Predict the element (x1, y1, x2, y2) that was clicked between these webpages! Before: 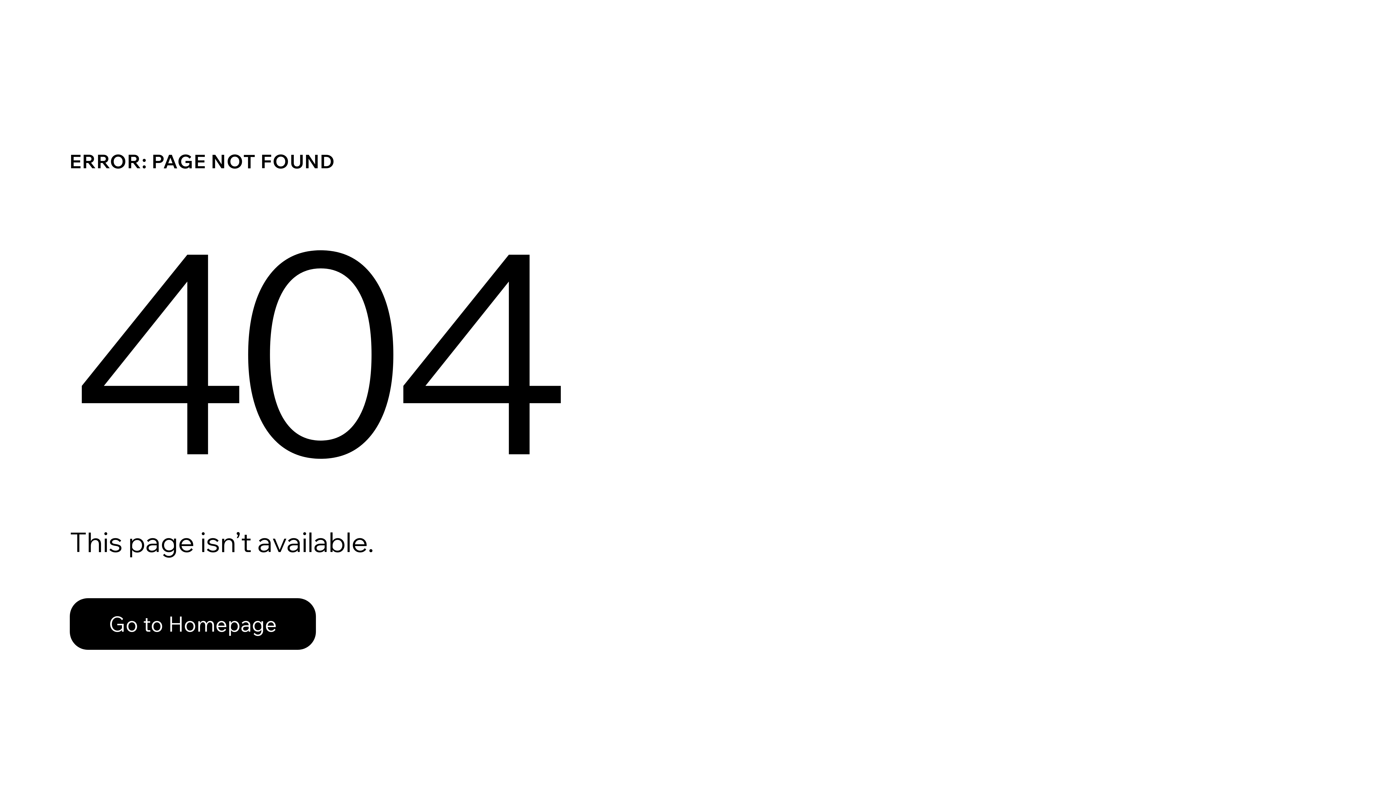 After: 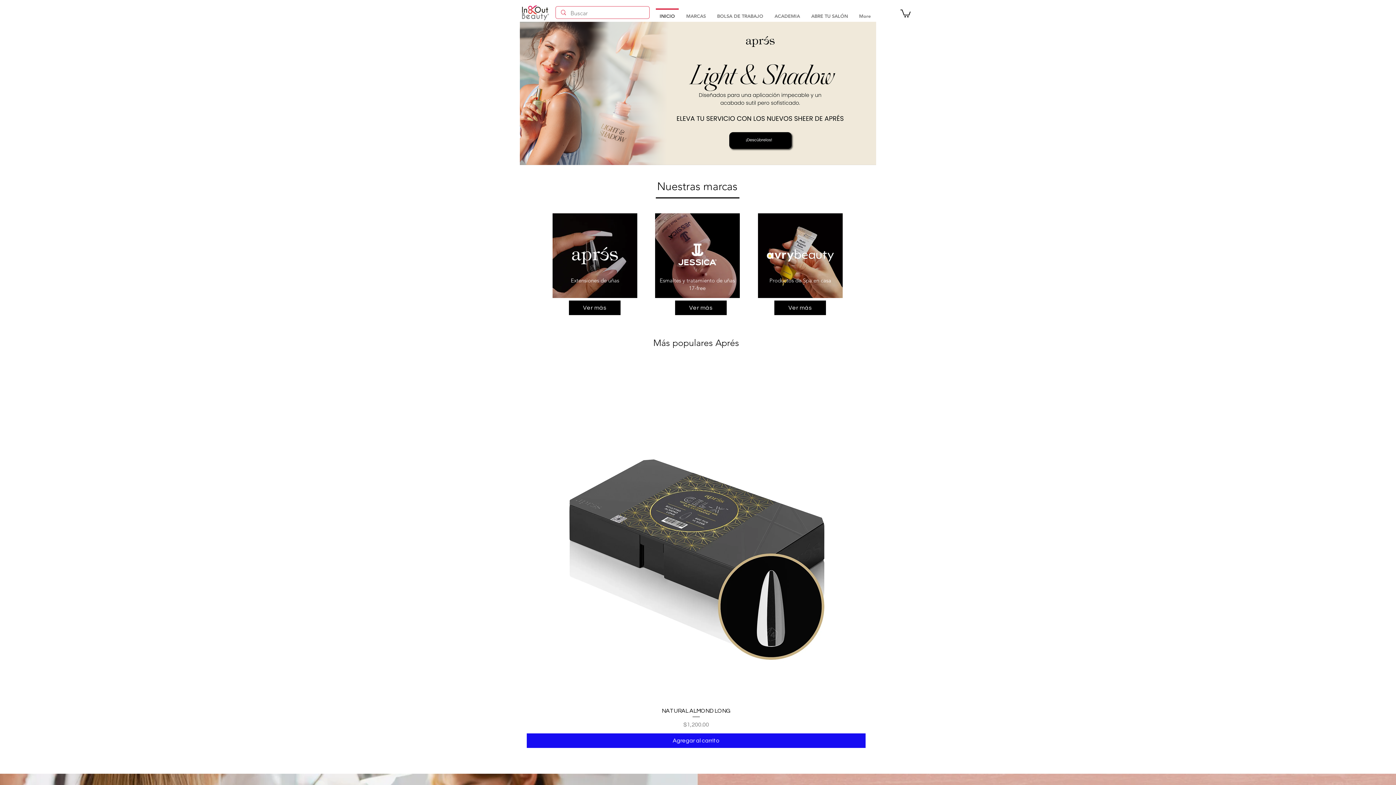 Action: bbox: (69, 598, 316, 650) label: Go to Homepage